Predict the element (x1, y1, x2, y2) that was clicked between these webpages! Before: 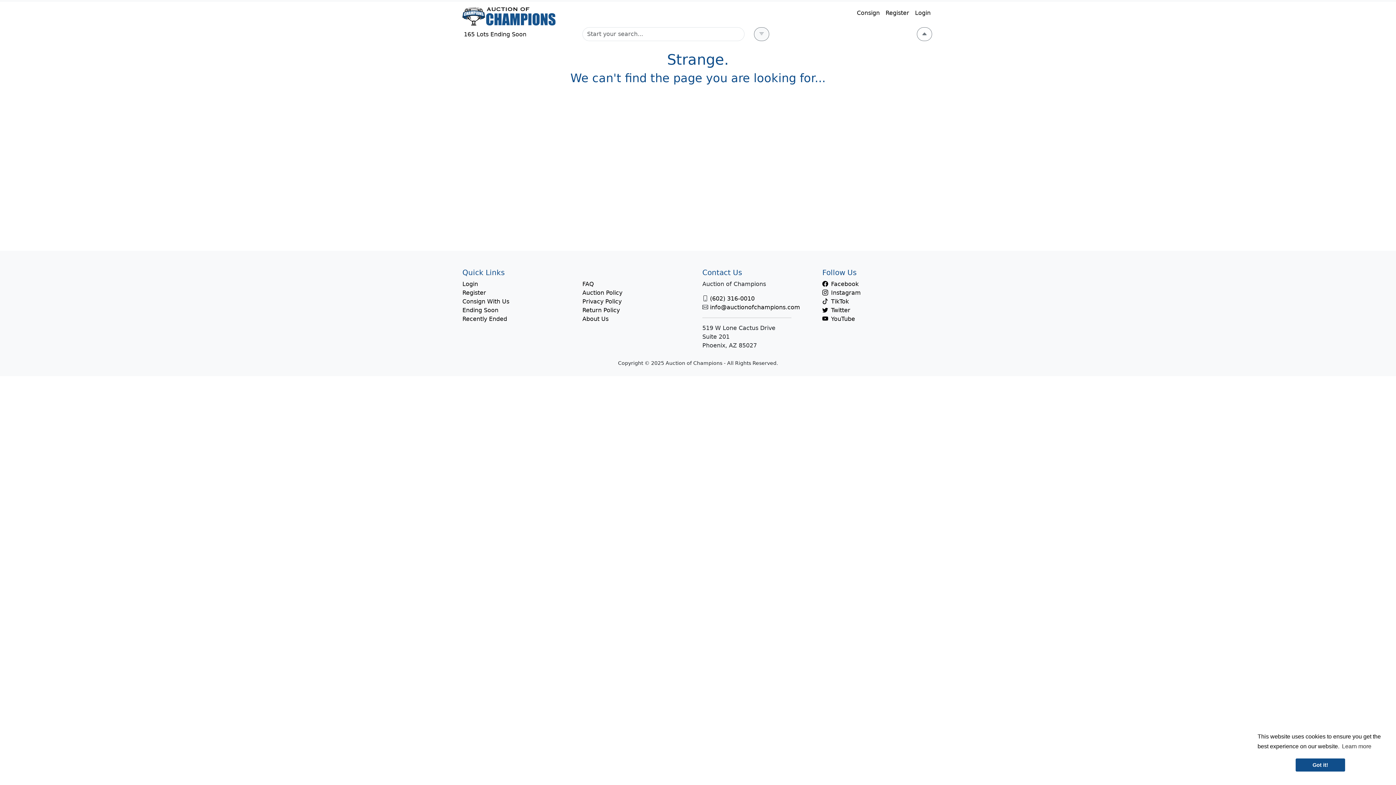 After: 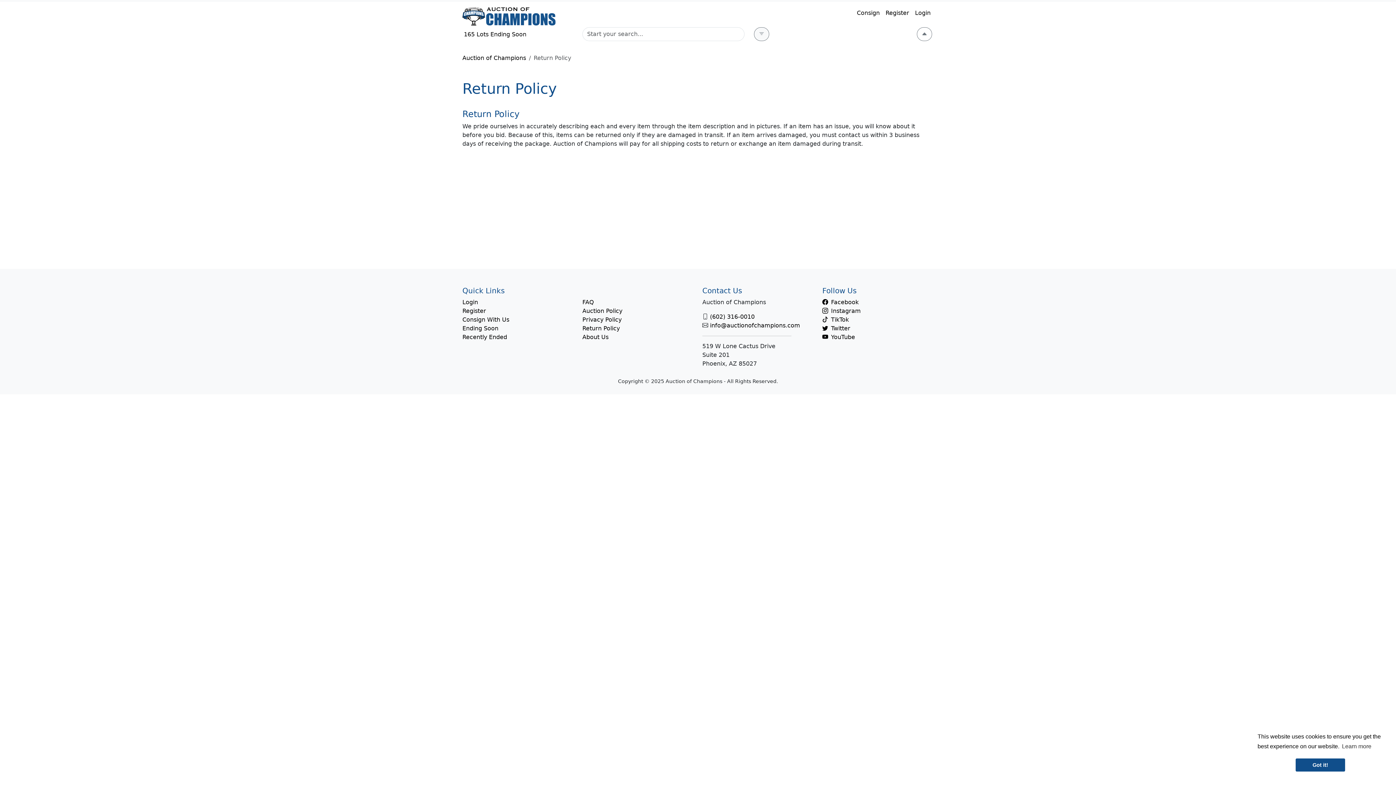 Action: label: Return Policy bbox: (582, 306, 620, 313)